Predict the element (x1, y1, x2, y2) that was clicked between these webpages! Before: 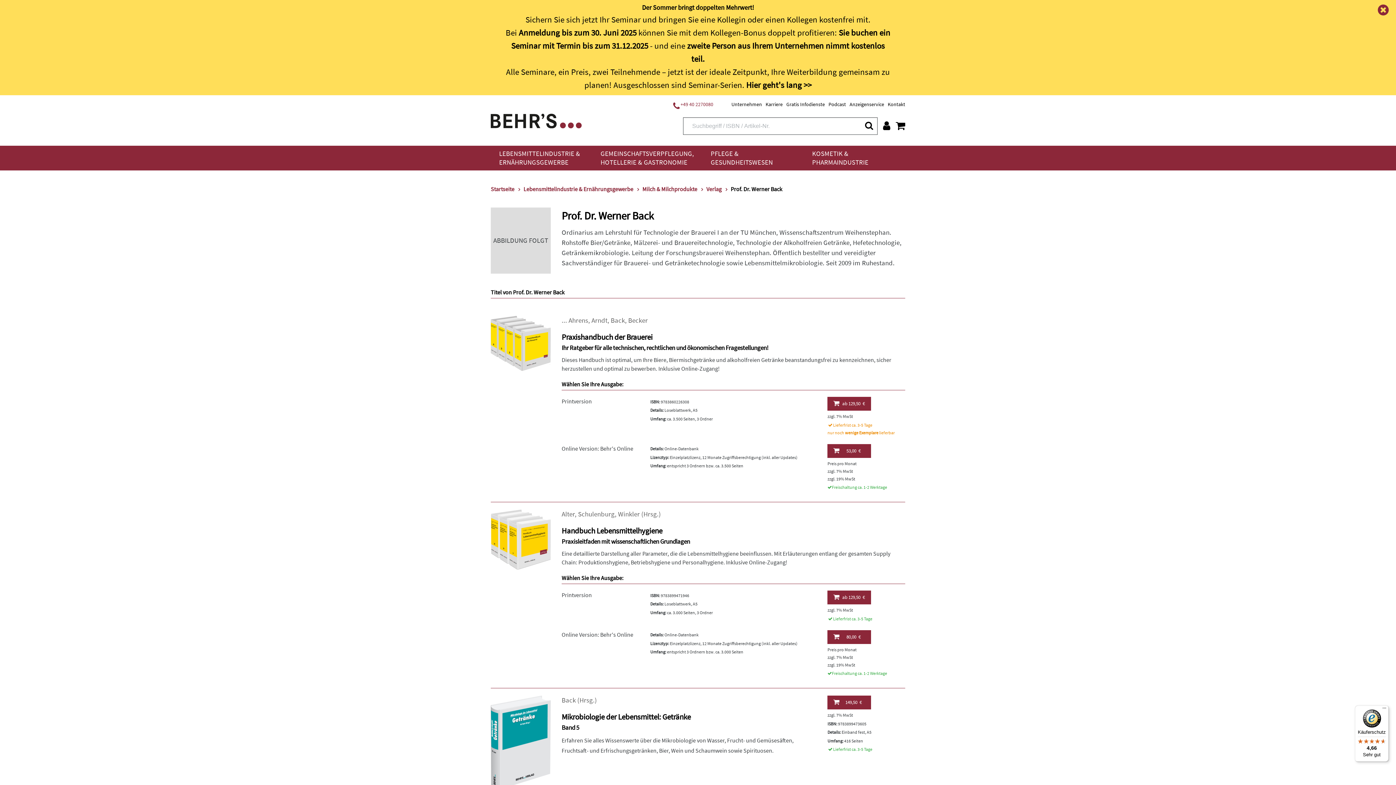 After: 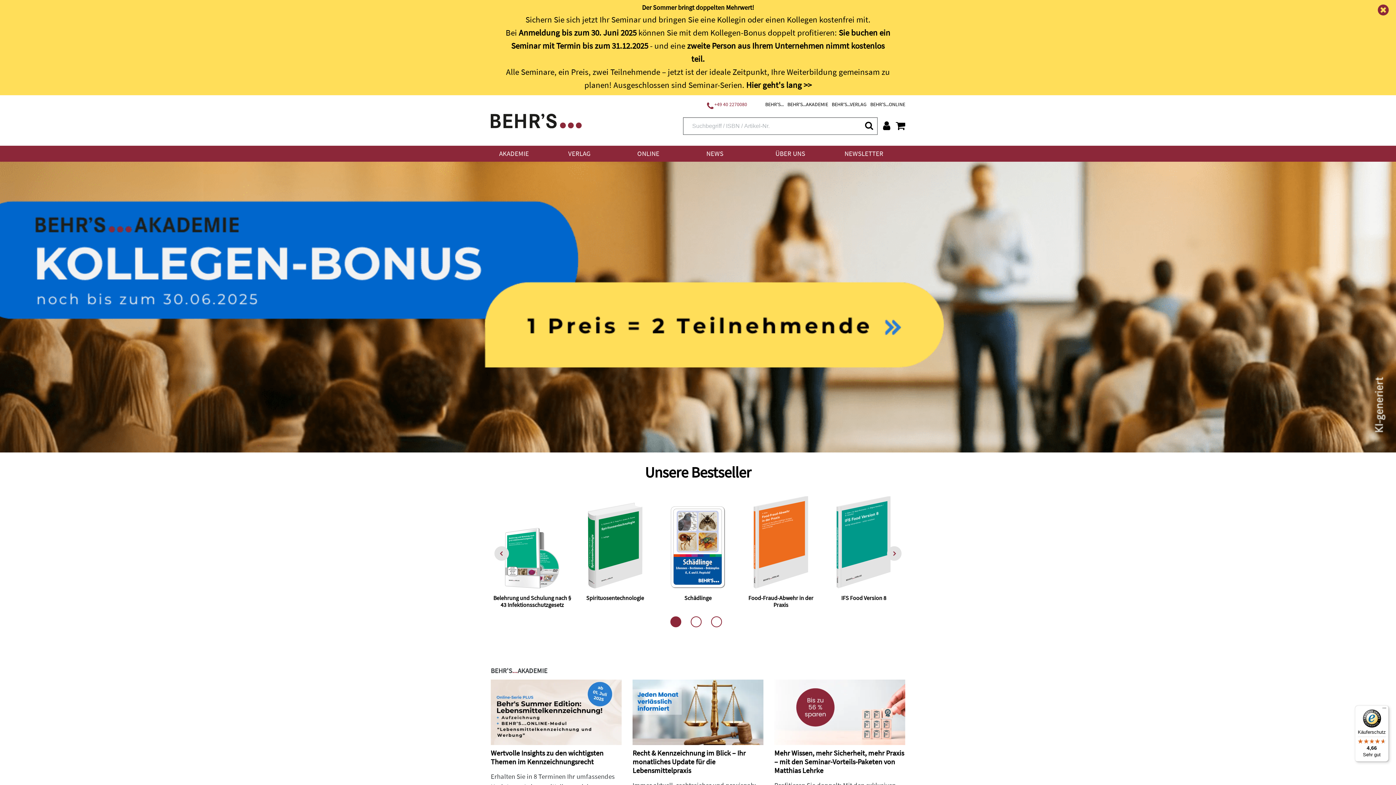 Action: bbox: (490, 116, 581, 124)